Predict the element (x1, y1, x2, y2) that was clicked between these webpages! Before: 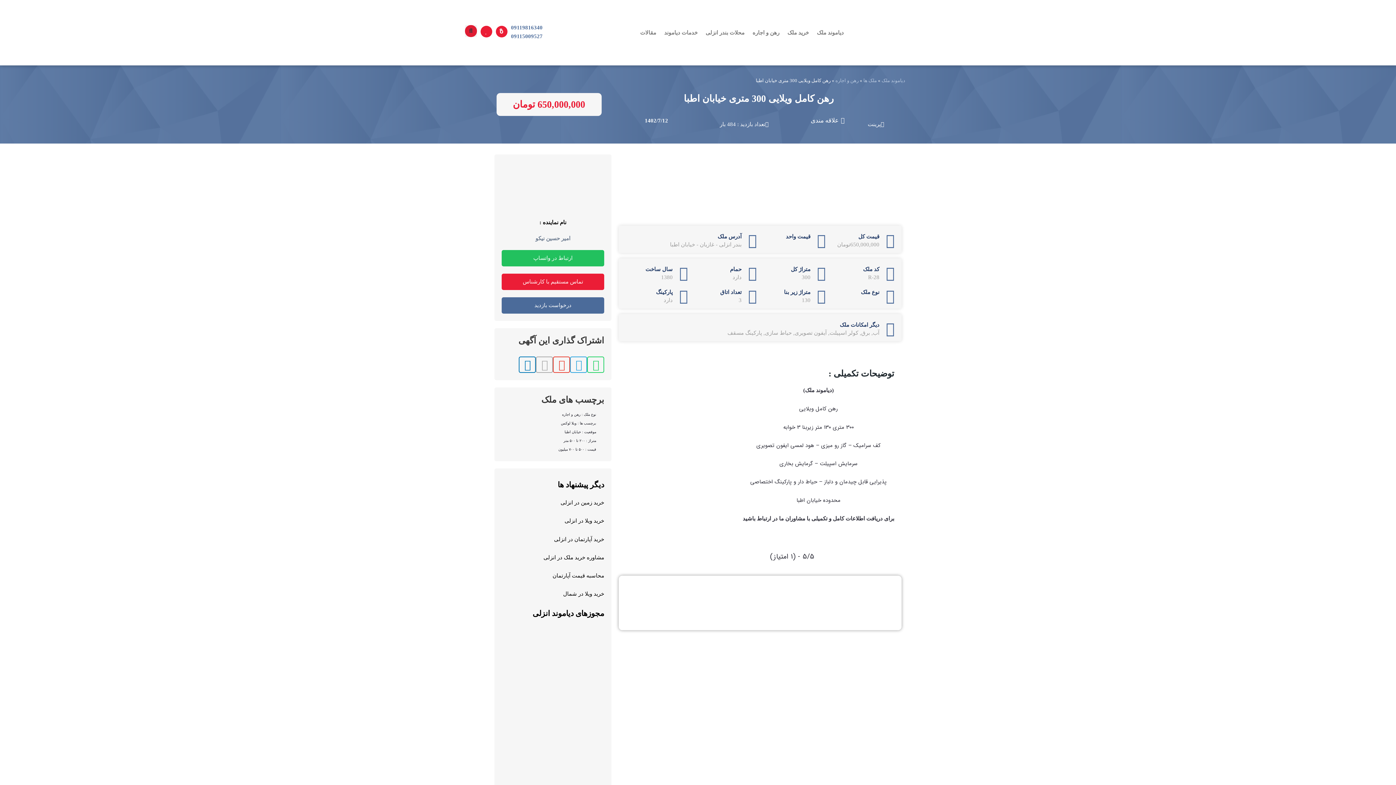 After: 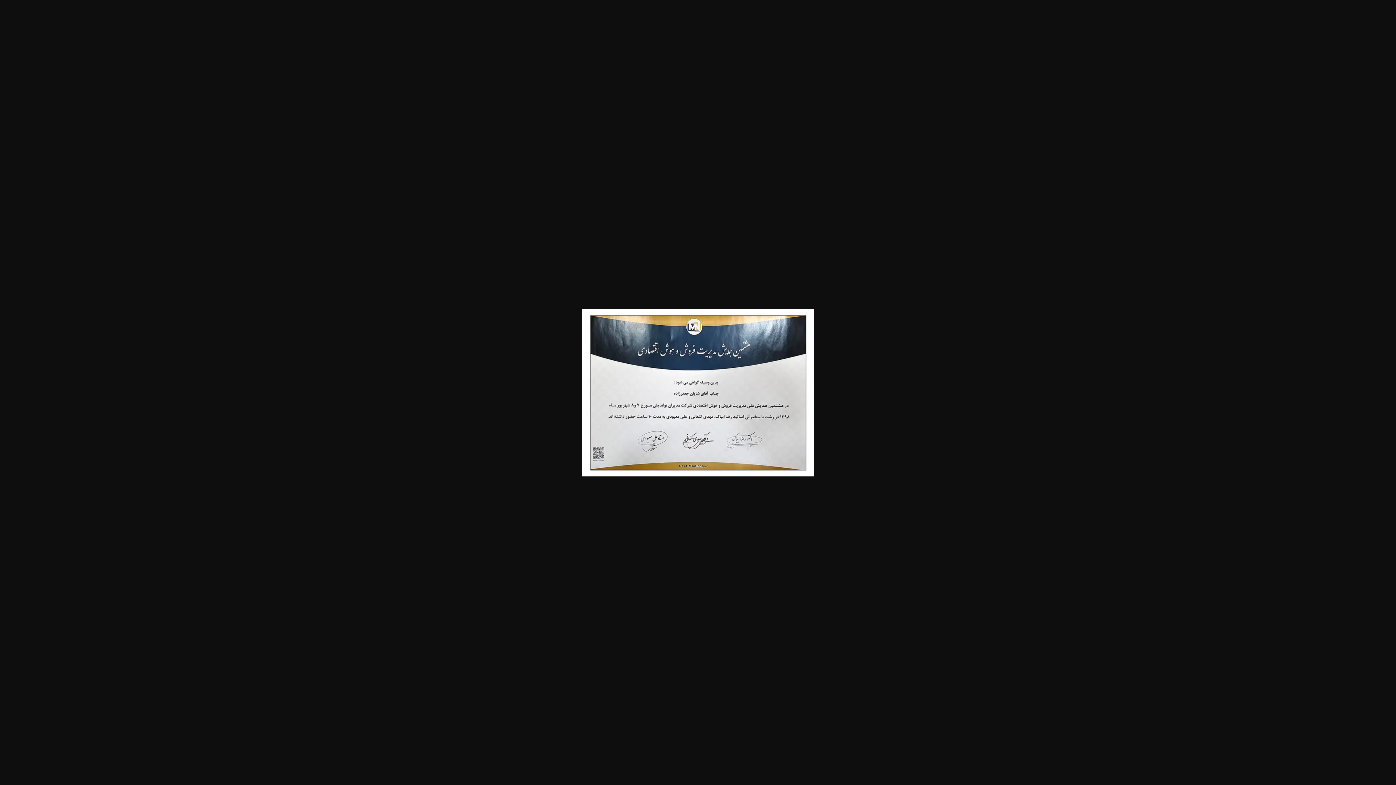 Action: bbox: (505, 778, 549, 783)